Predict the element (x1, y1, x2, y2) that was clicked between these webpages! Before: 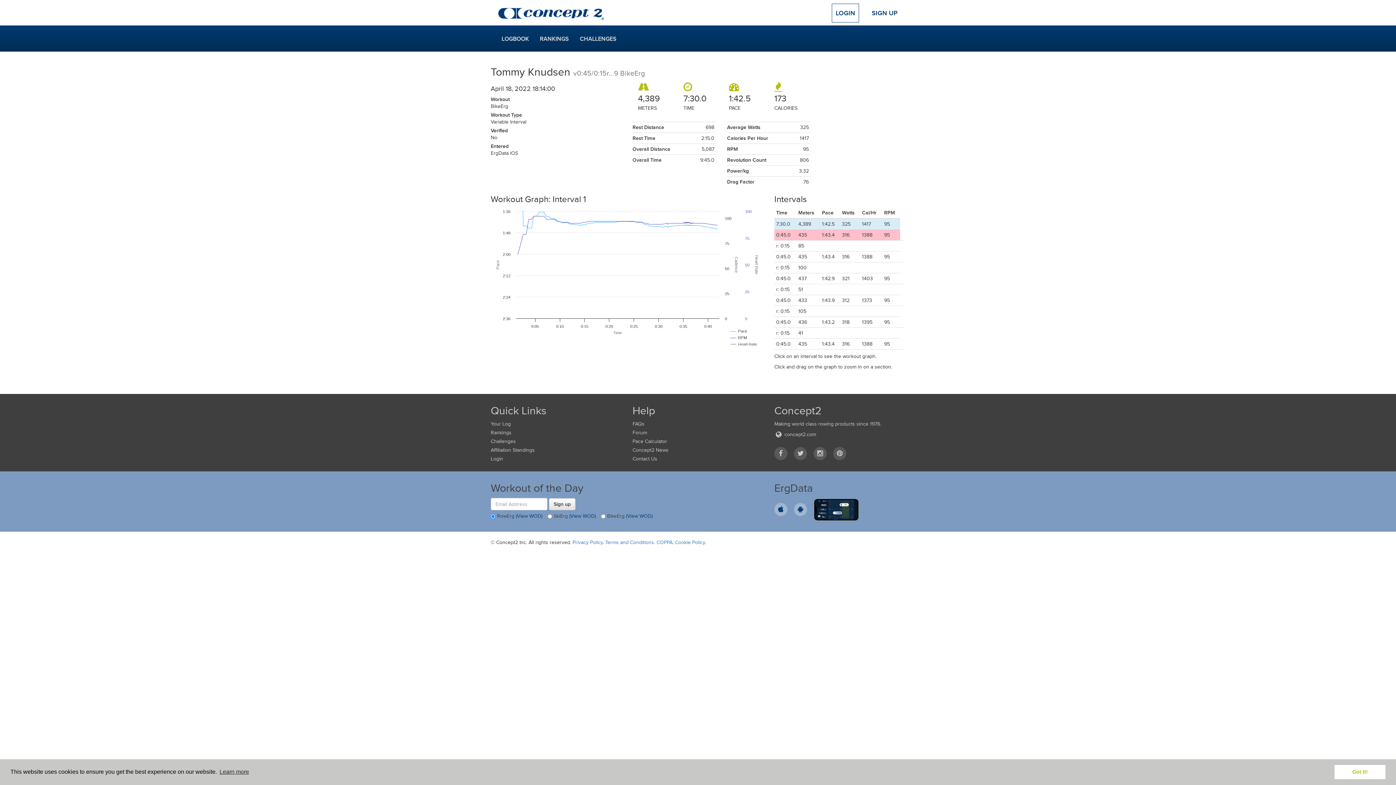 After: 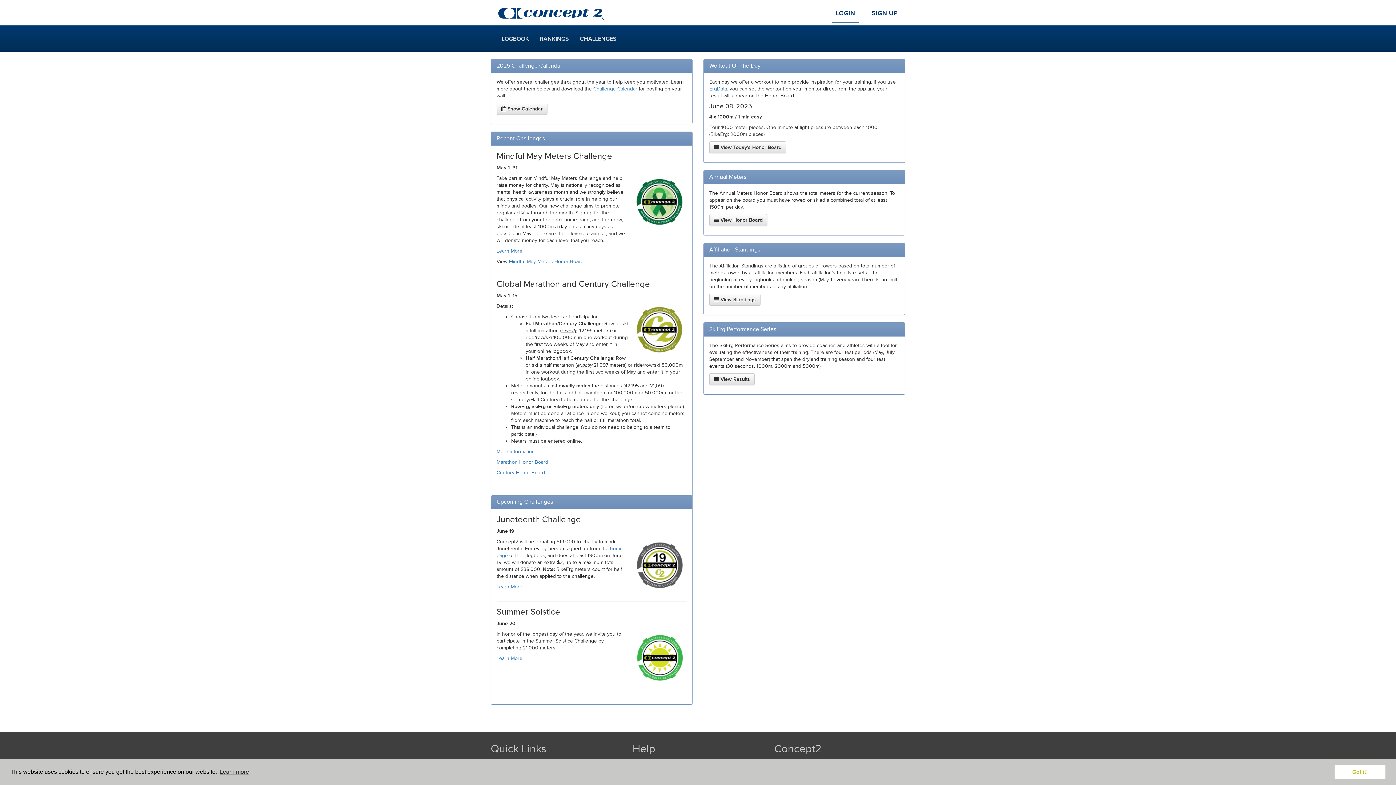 Action: bbox: (574, 26, 622, 51) label: CHALLENGES